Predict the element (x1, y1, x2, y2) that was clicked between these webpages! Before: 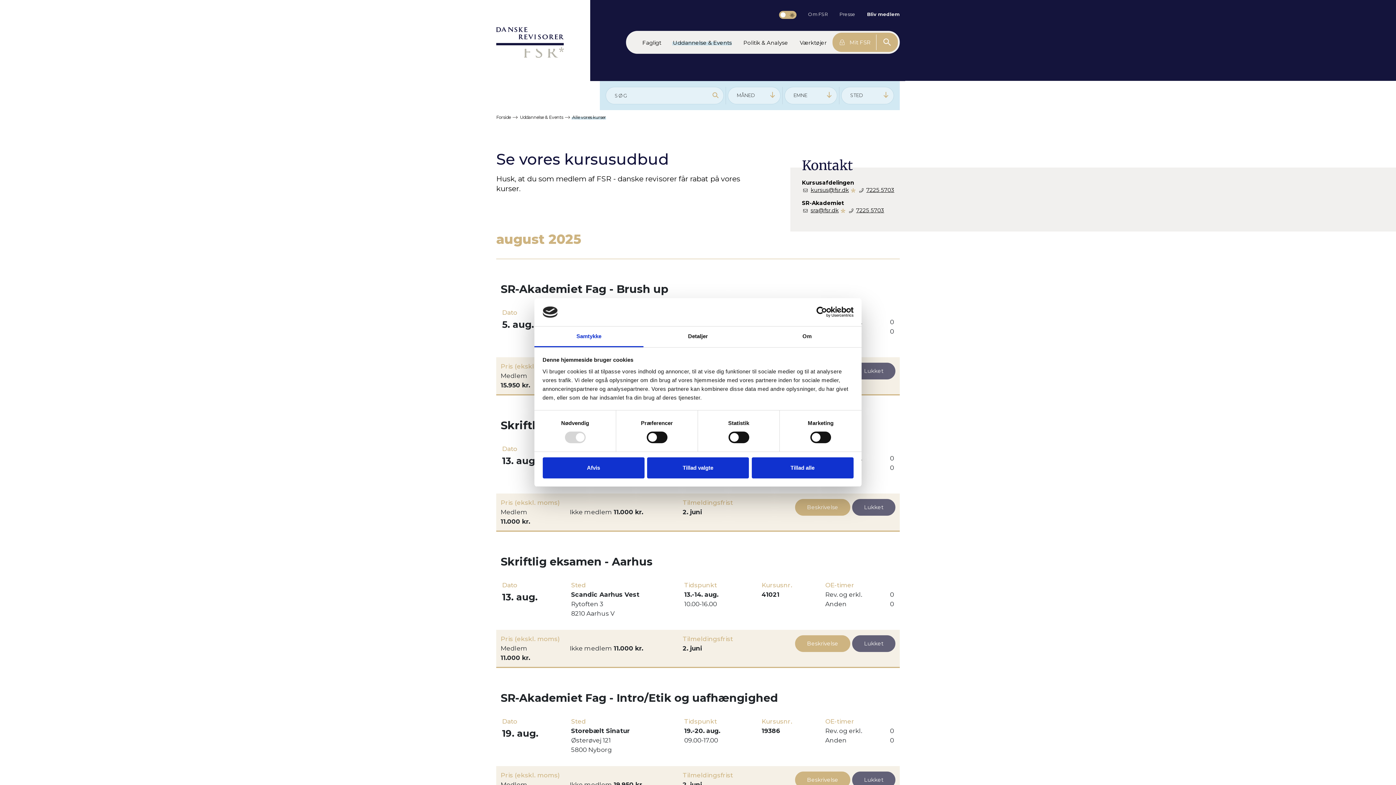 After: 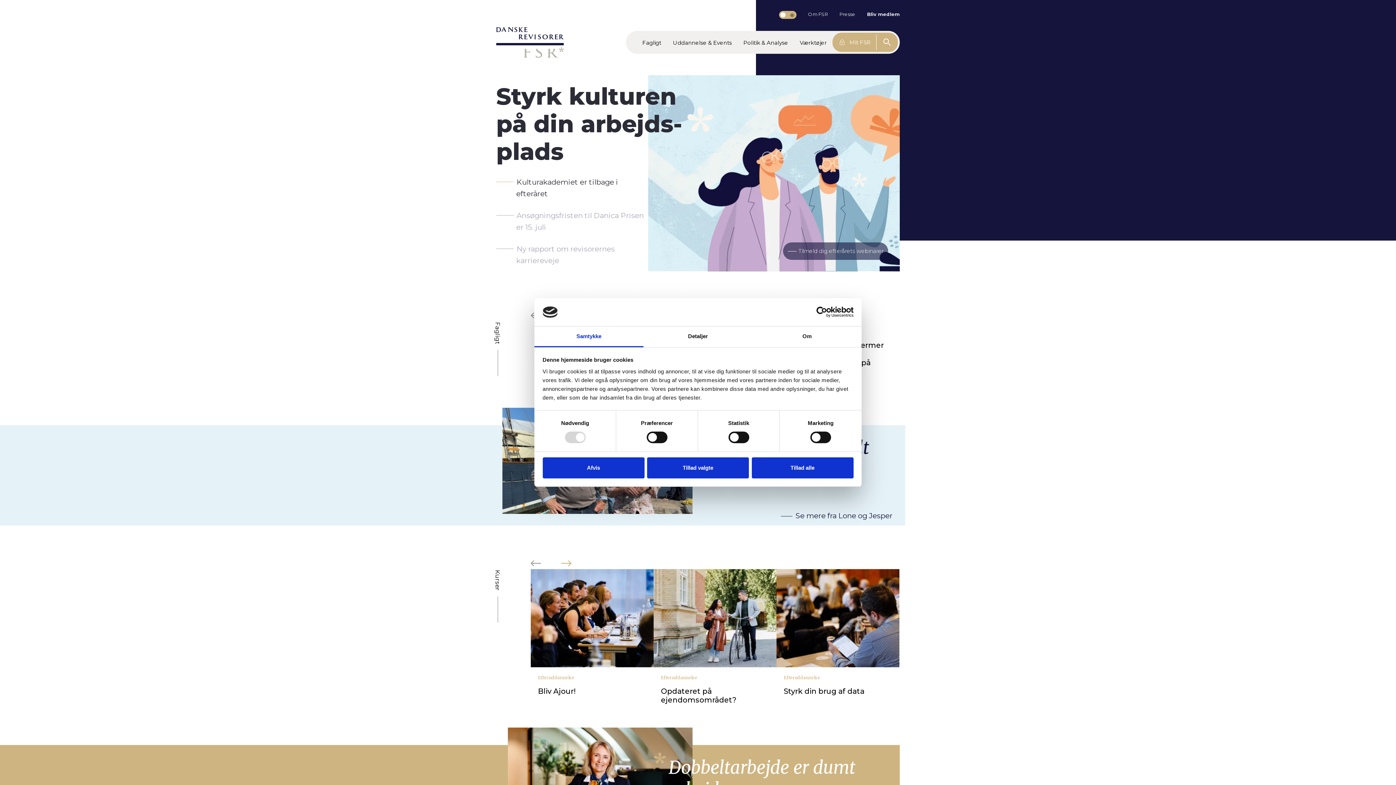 Action: bbox: (496, 38, 564, 45)